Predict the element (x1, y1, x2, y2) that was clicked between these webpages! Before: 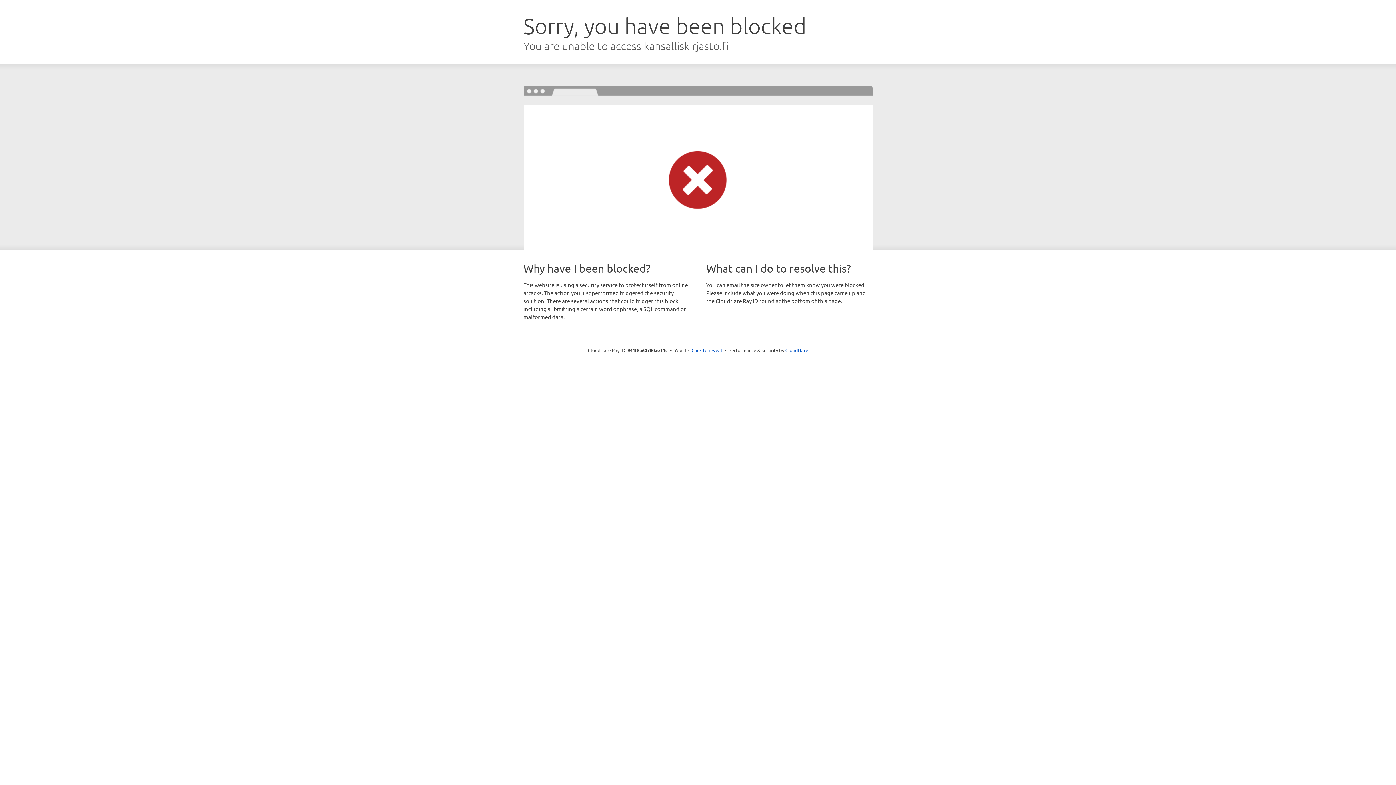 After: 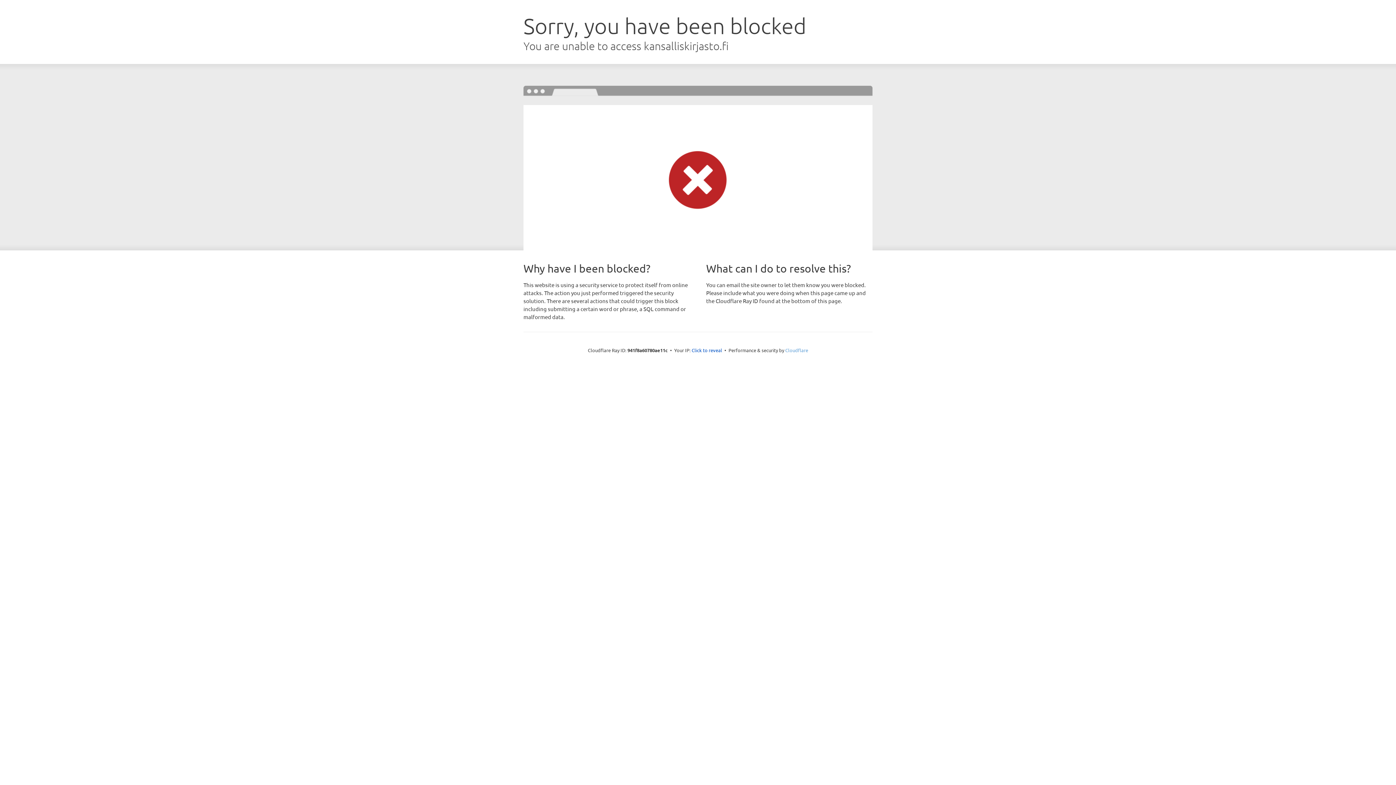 Action: bbox: (785, 347, 808, 353) label: Cloudflare